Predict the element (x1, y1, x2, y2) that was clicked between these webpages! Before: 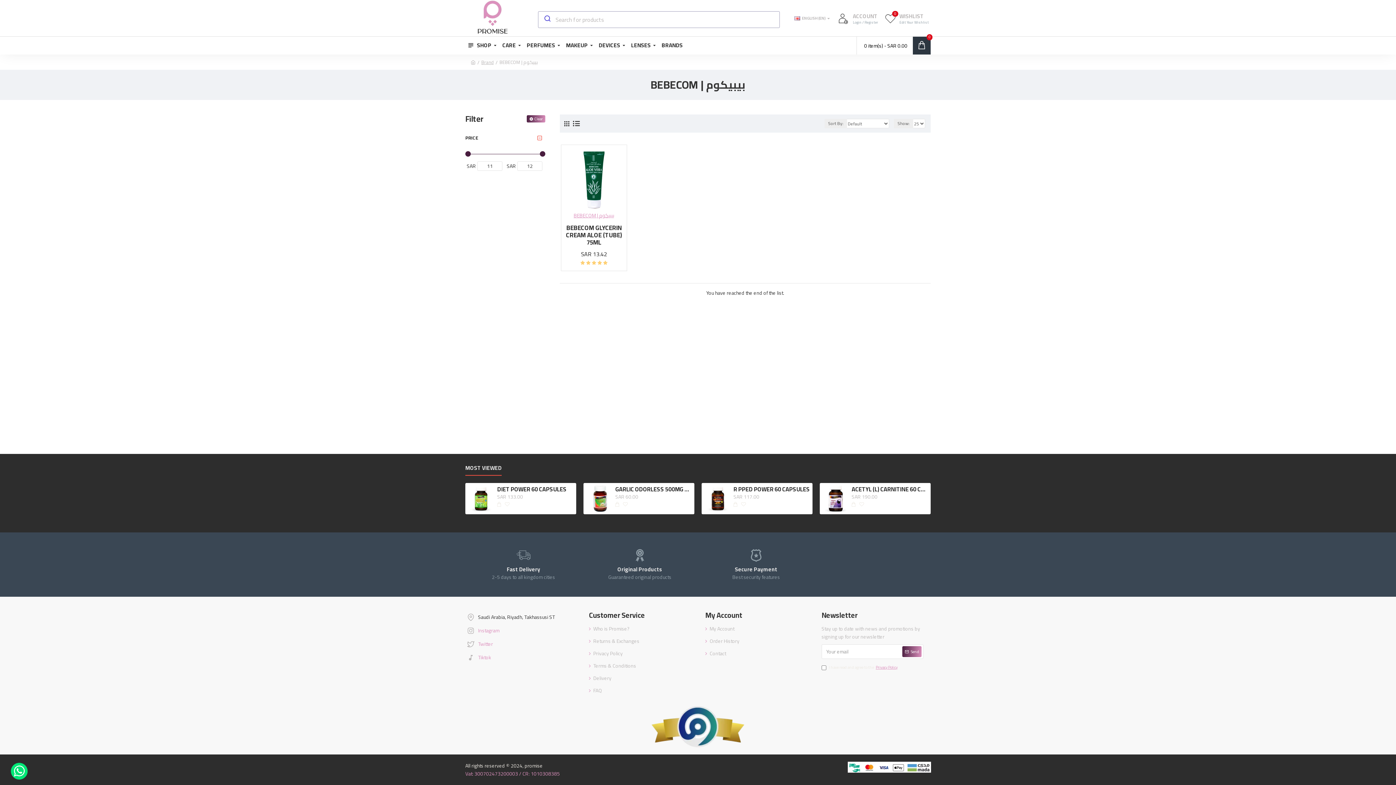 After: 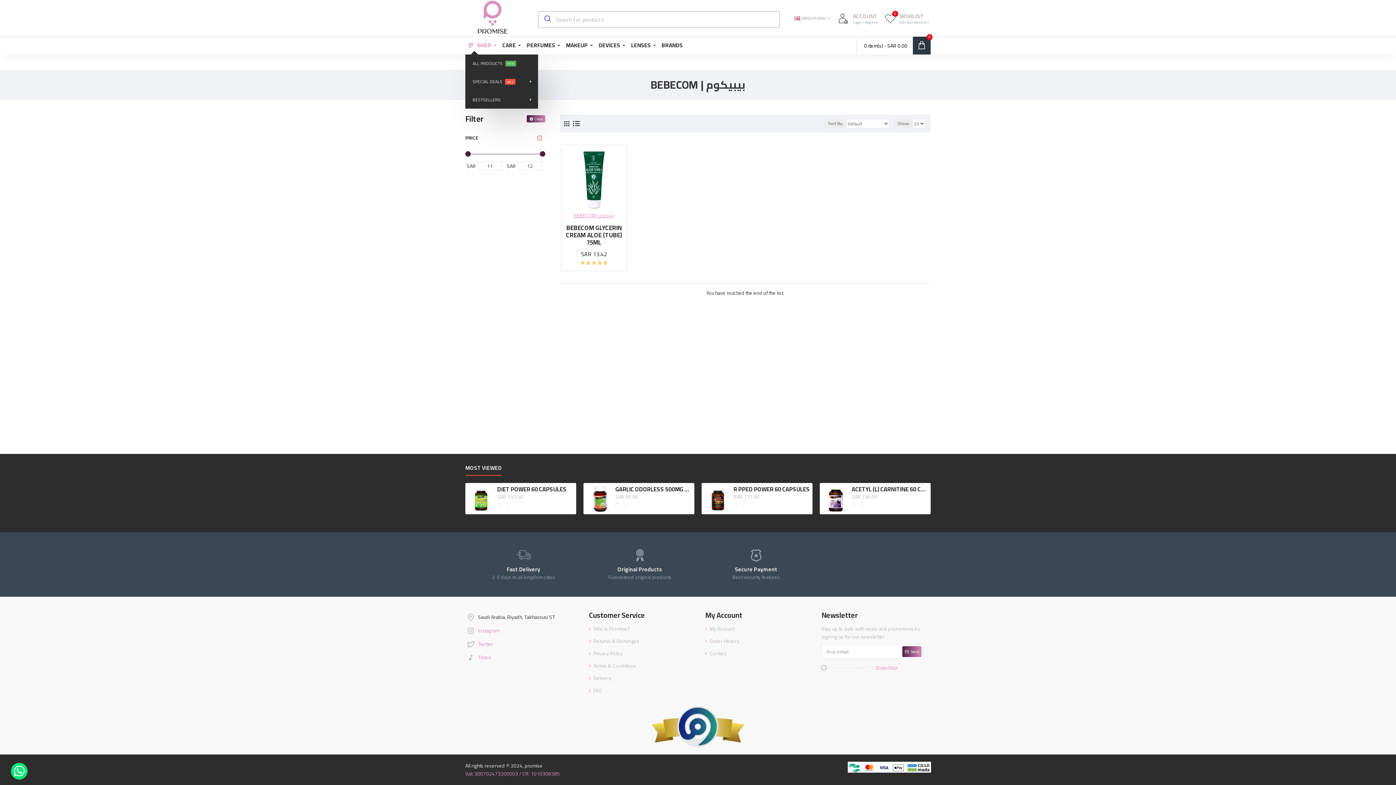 Action: bbox: (465, 39, 500, 51) label: SHOP